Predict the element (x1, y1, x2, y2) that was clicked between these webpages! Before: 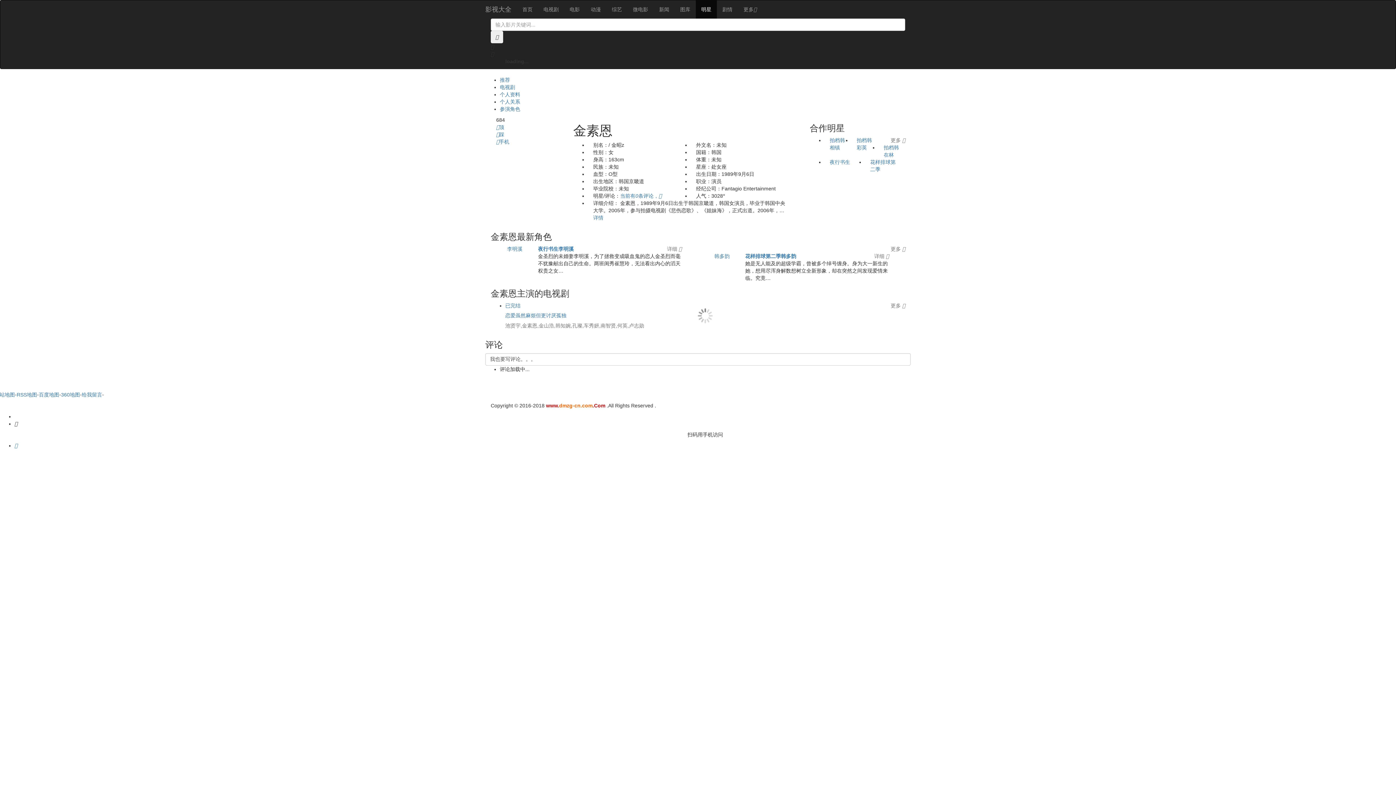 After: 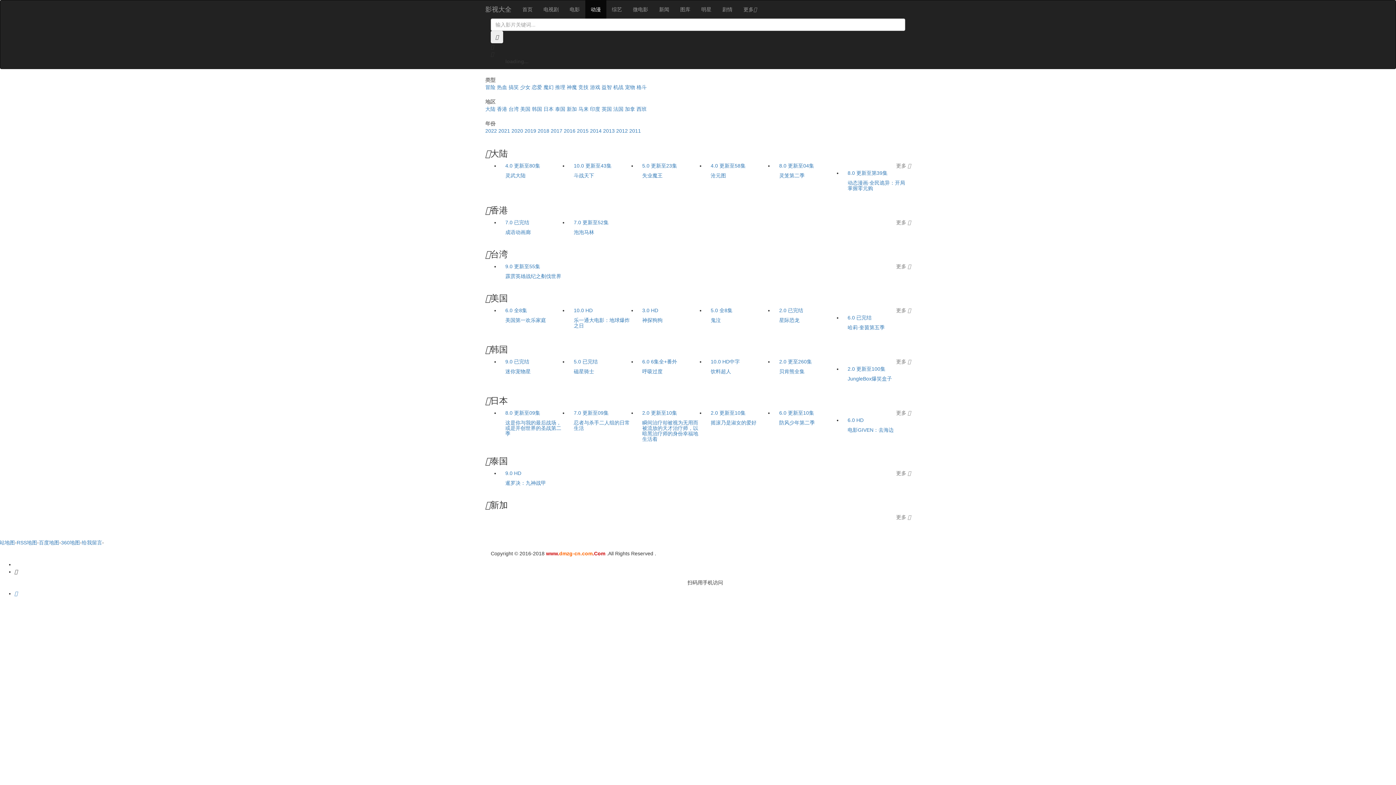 Action: label: 动漫 bbox: (585, 0, 606, 18)